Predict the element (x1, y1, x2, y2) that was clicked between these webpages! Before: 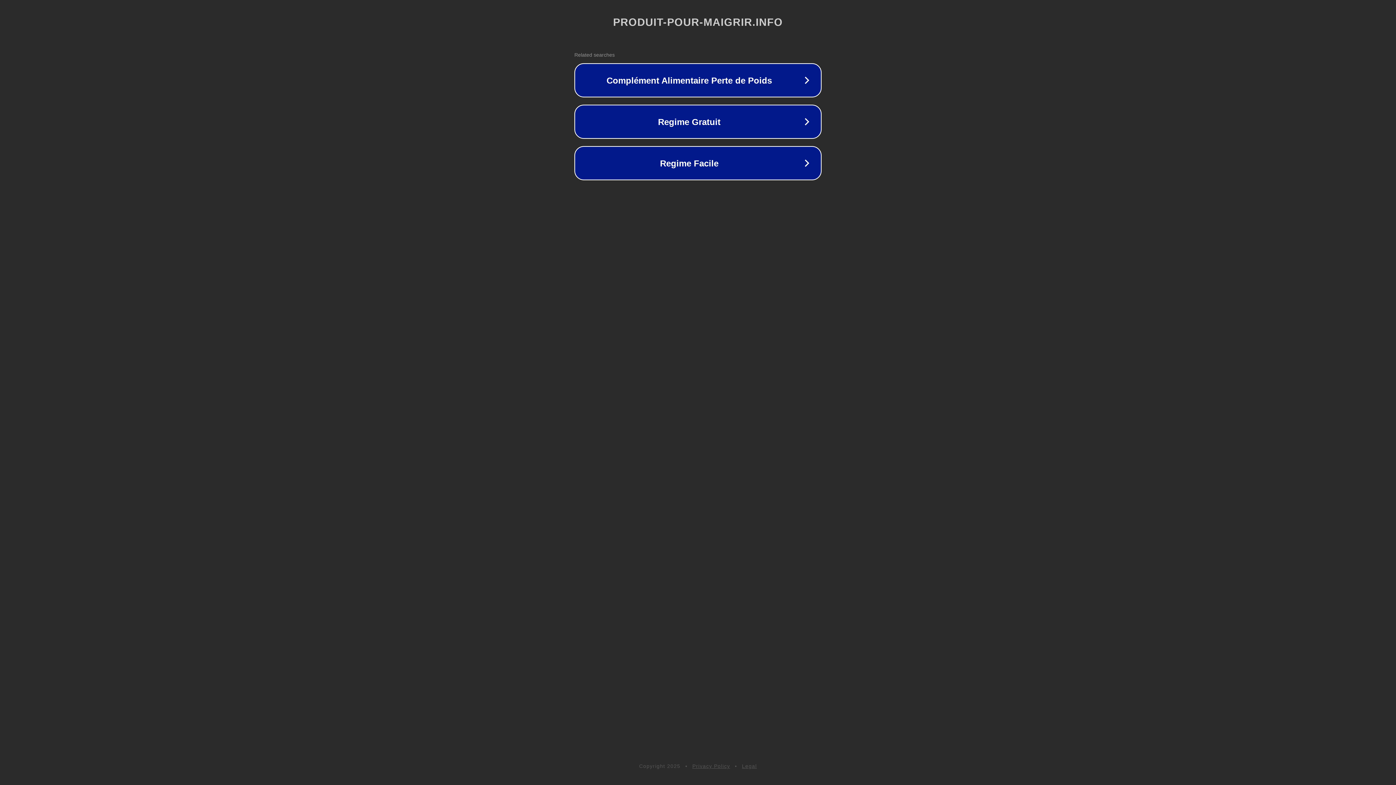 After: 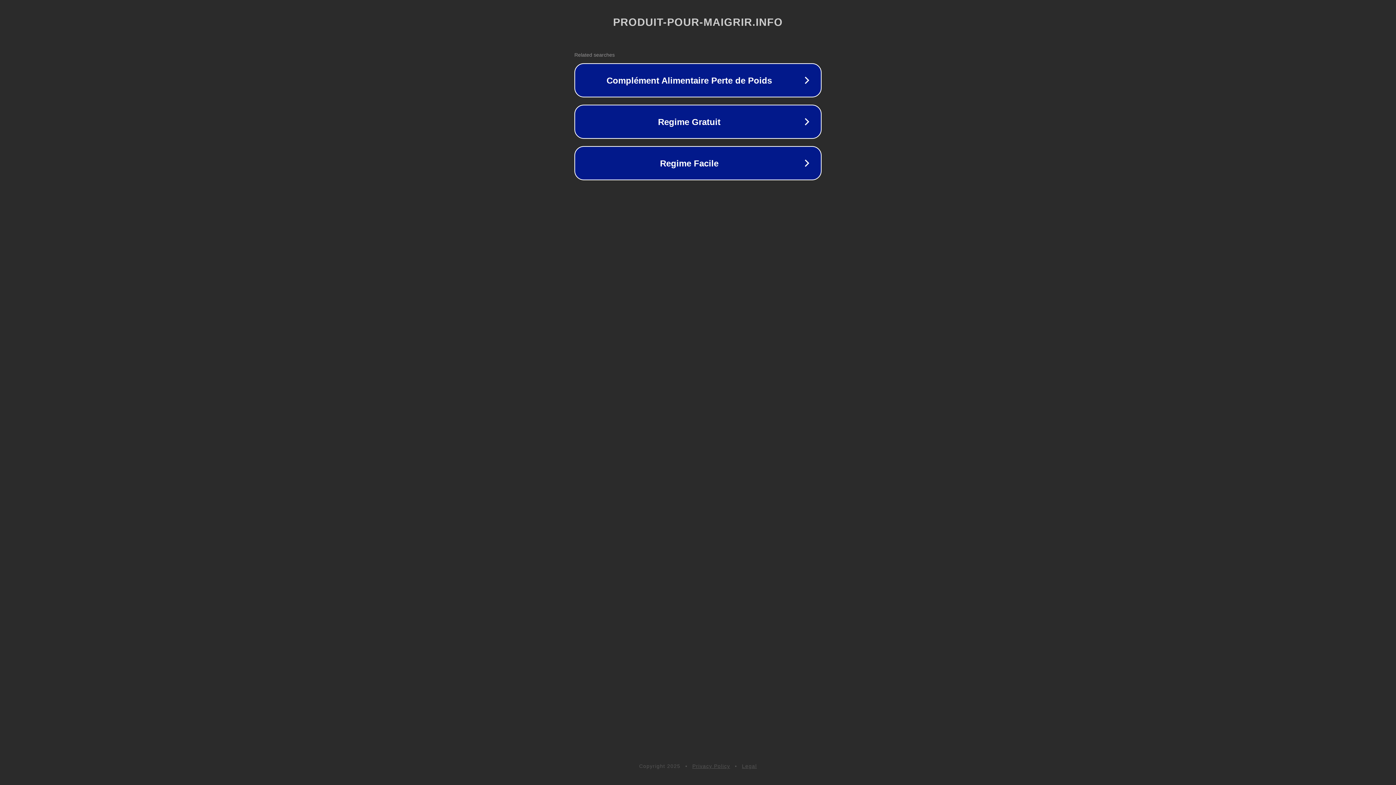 Action: label: Privacy Policy bbox: (692, 763, 730, 769)